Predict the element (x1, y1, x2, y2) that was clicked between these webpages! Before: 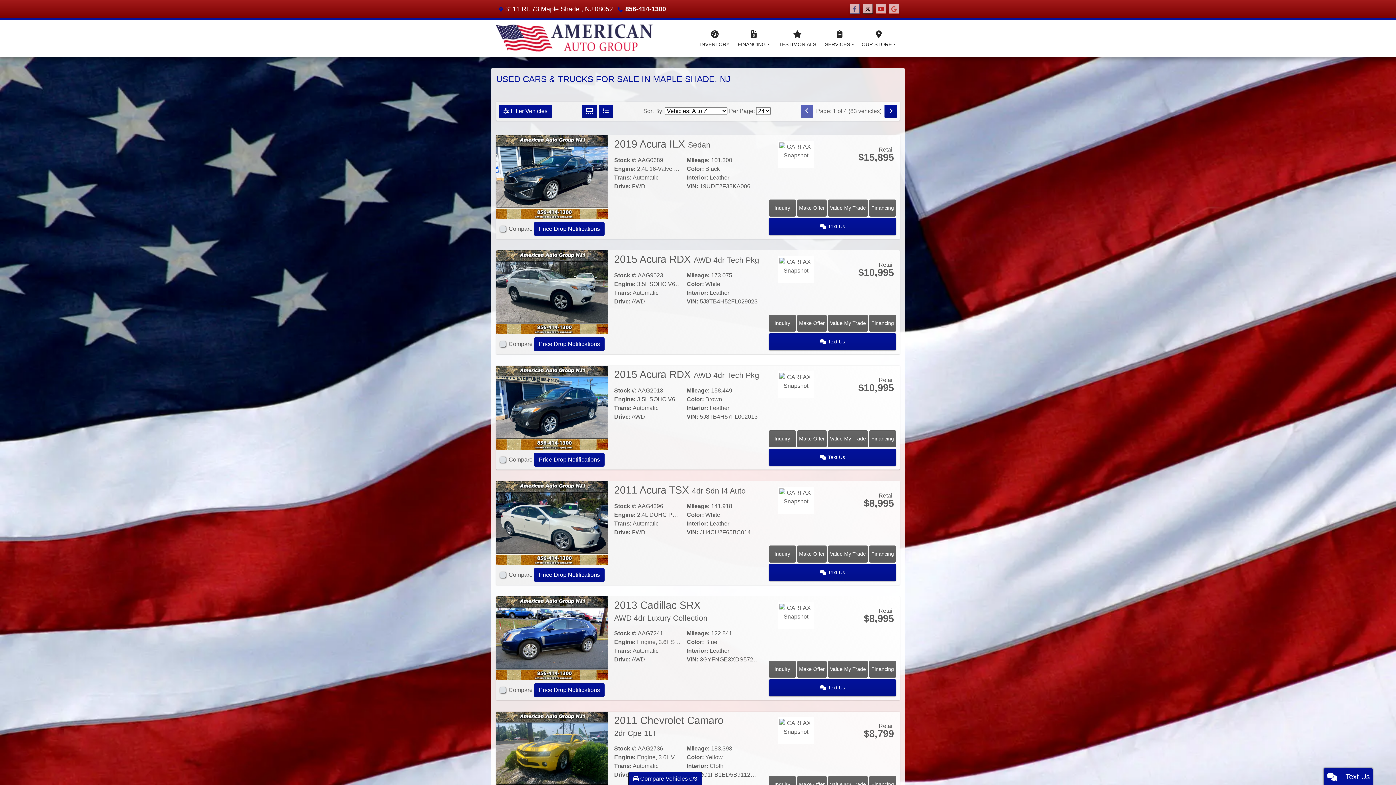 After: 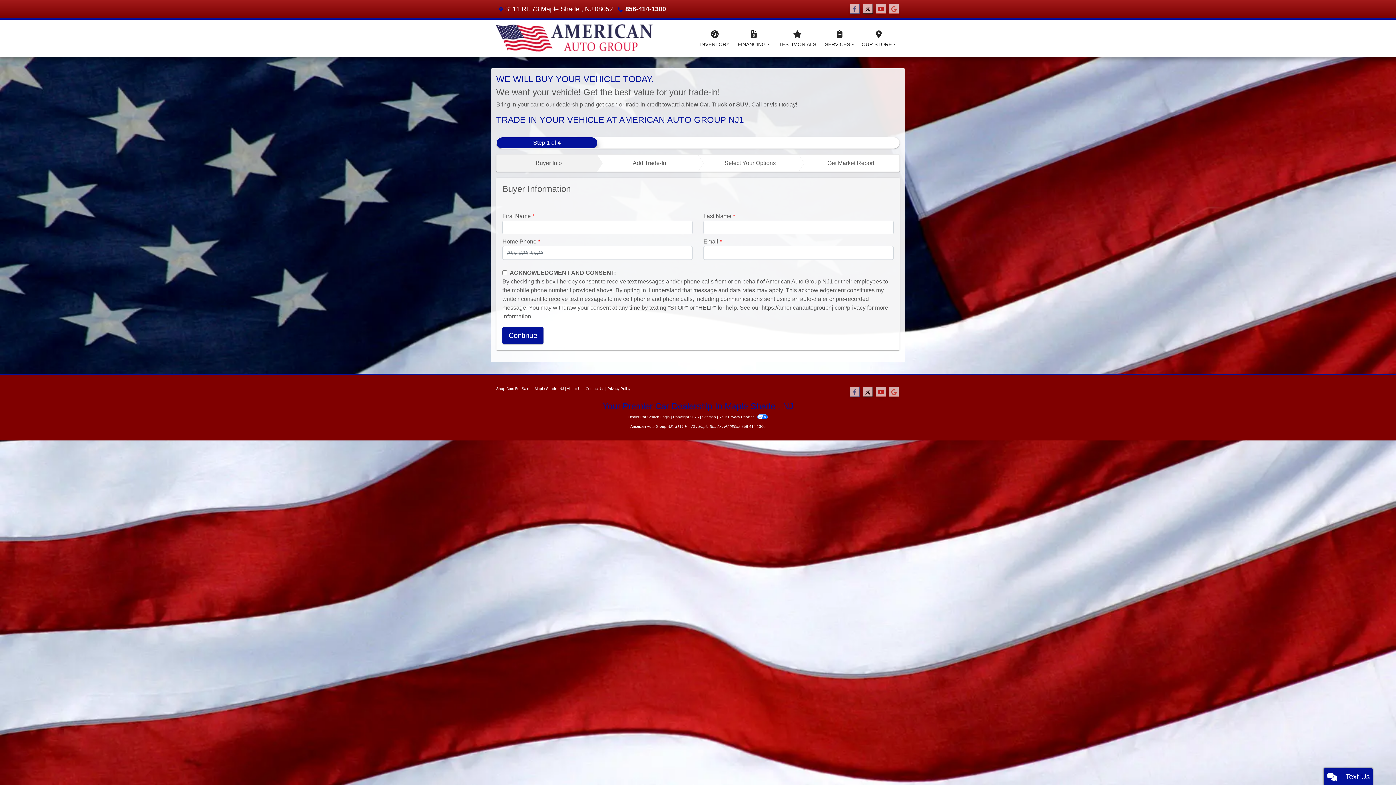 Action: label: Value My Trade bbox: (828, 315, 868, 332)